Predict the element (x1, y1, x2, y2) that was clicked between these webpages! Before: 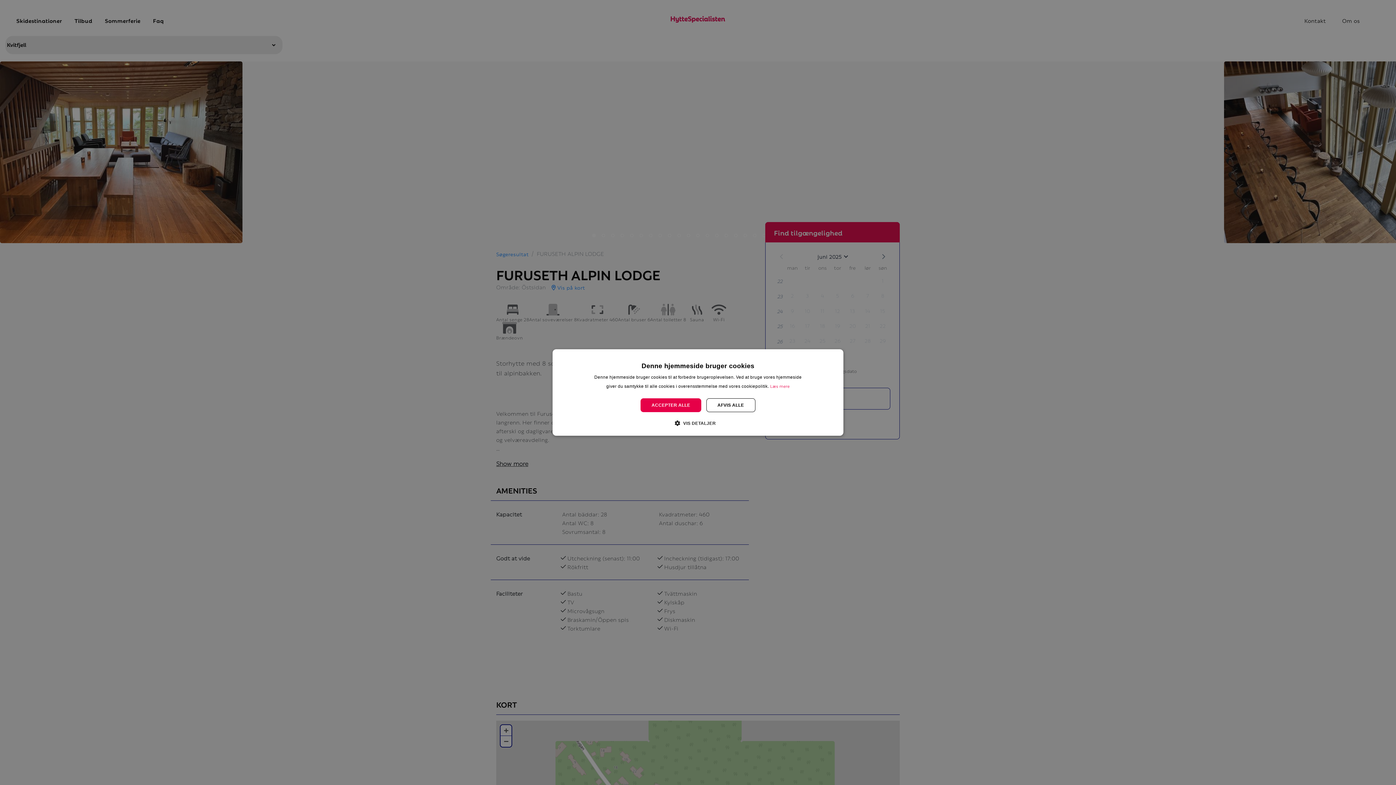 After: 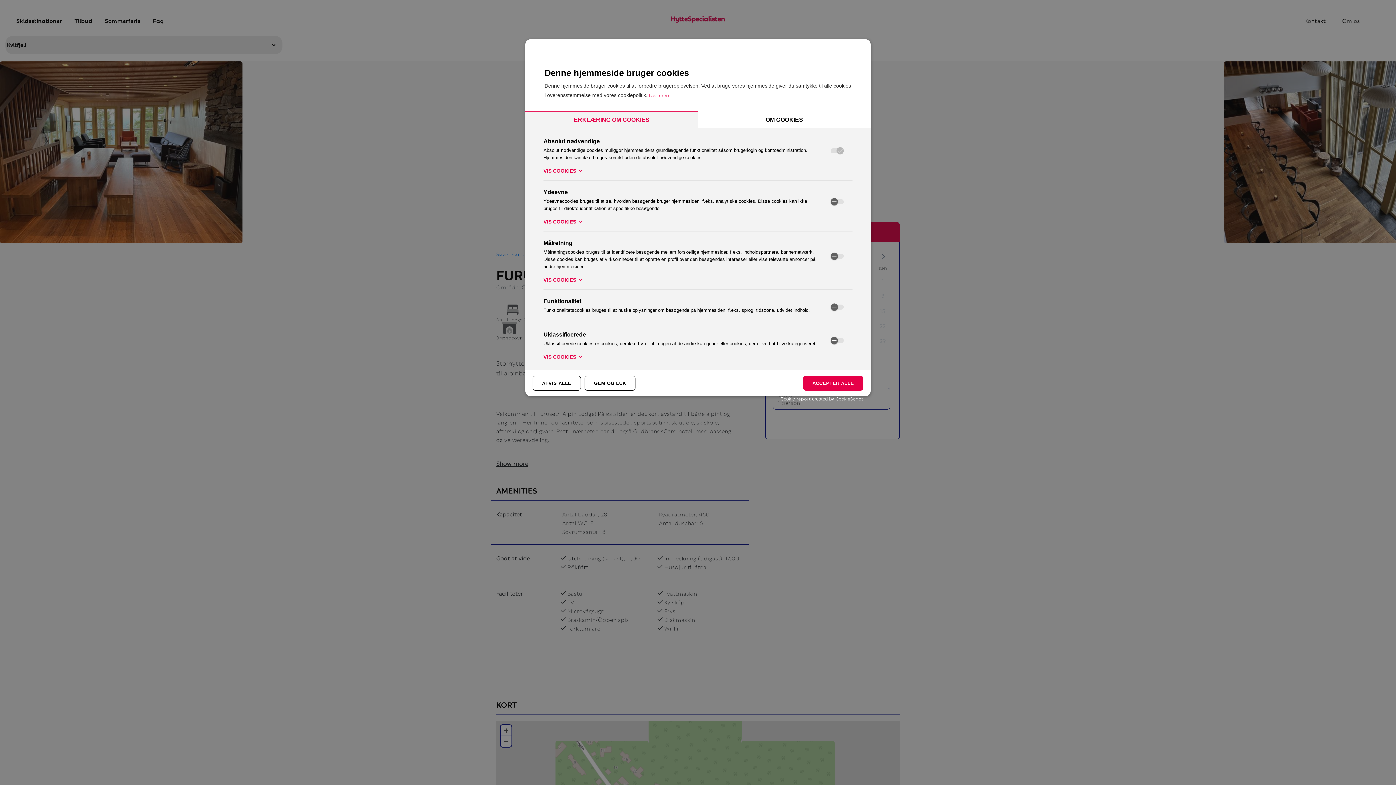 Action: label:  VIS DETALJER bbox: (680, 419, 716, 426)